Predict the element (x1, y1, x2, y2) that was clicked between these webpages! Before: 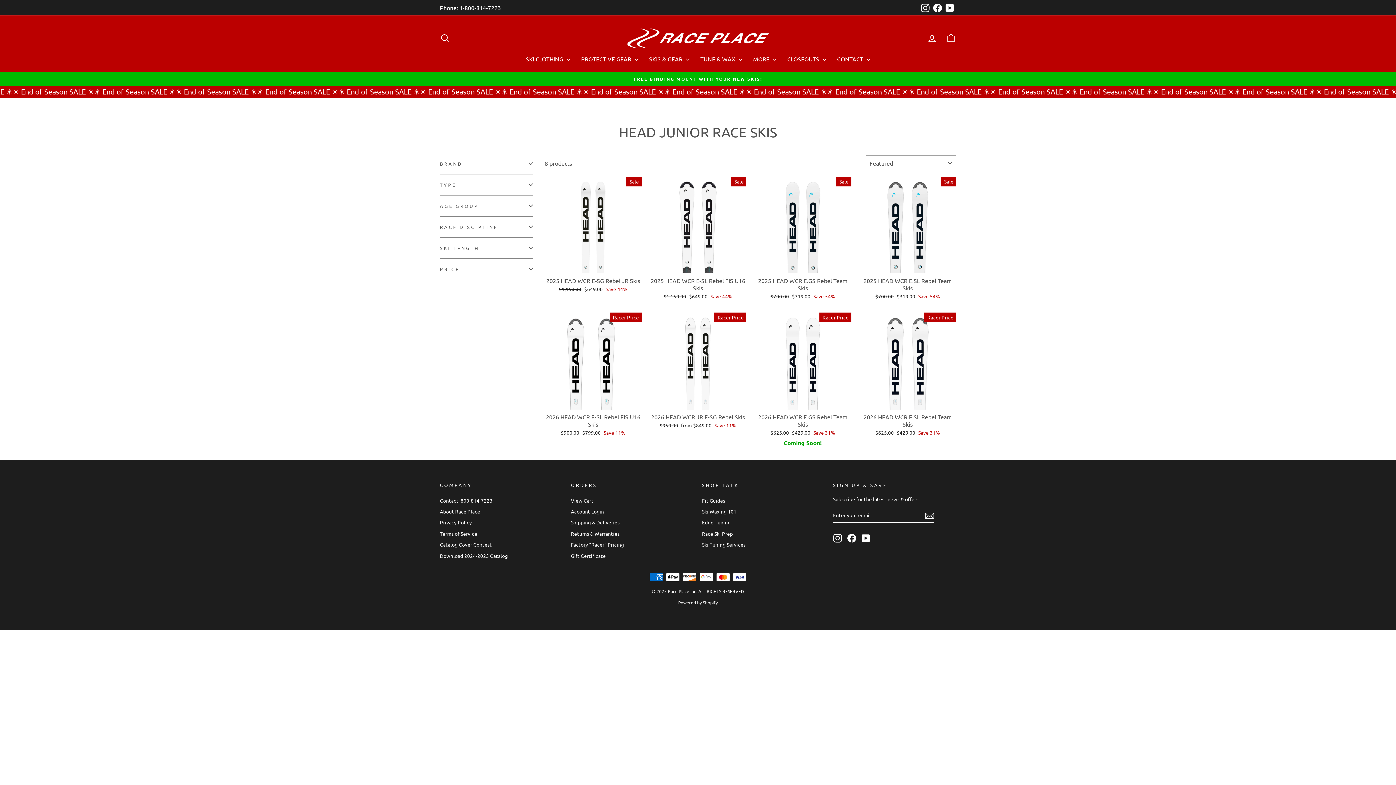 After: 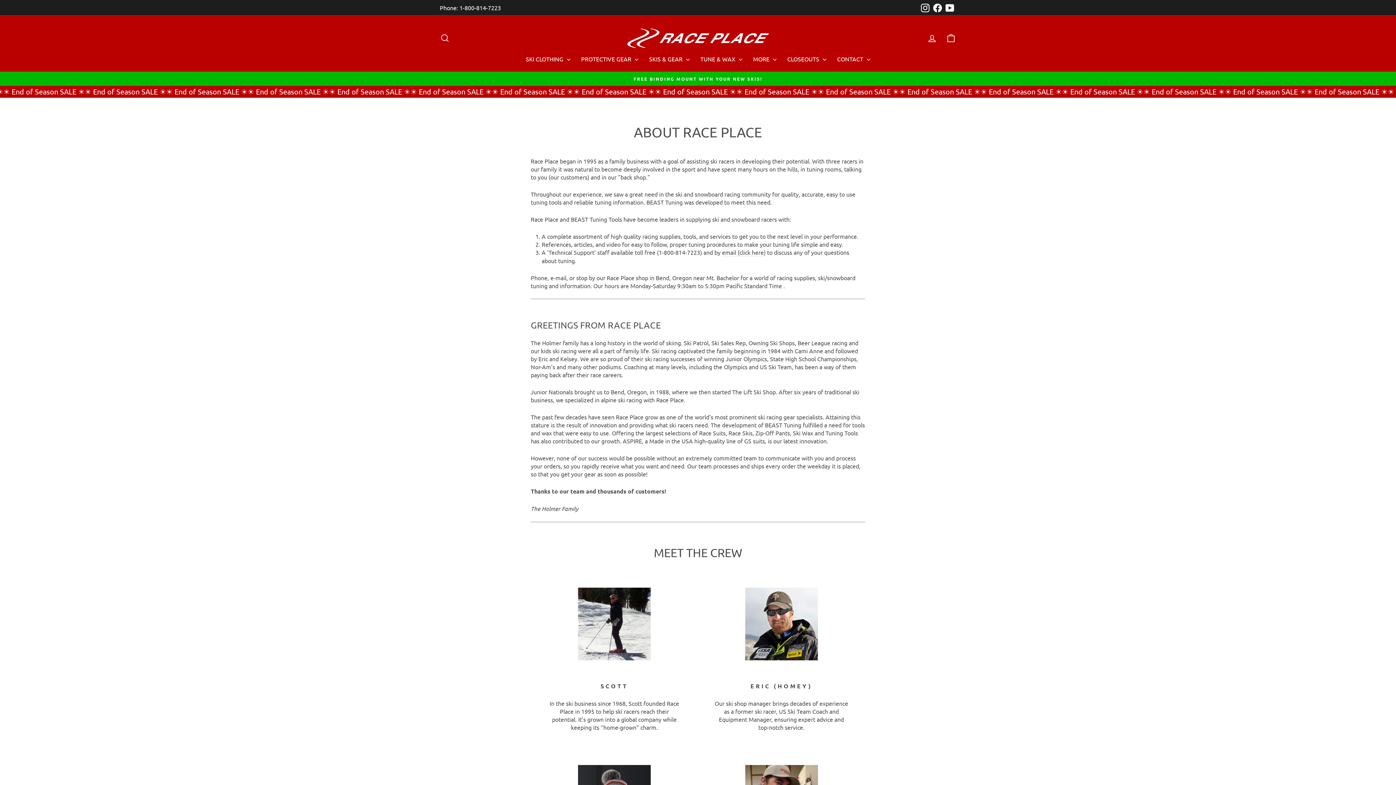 Action: label: About Race Place bbox: (440, 506, 480, 516)